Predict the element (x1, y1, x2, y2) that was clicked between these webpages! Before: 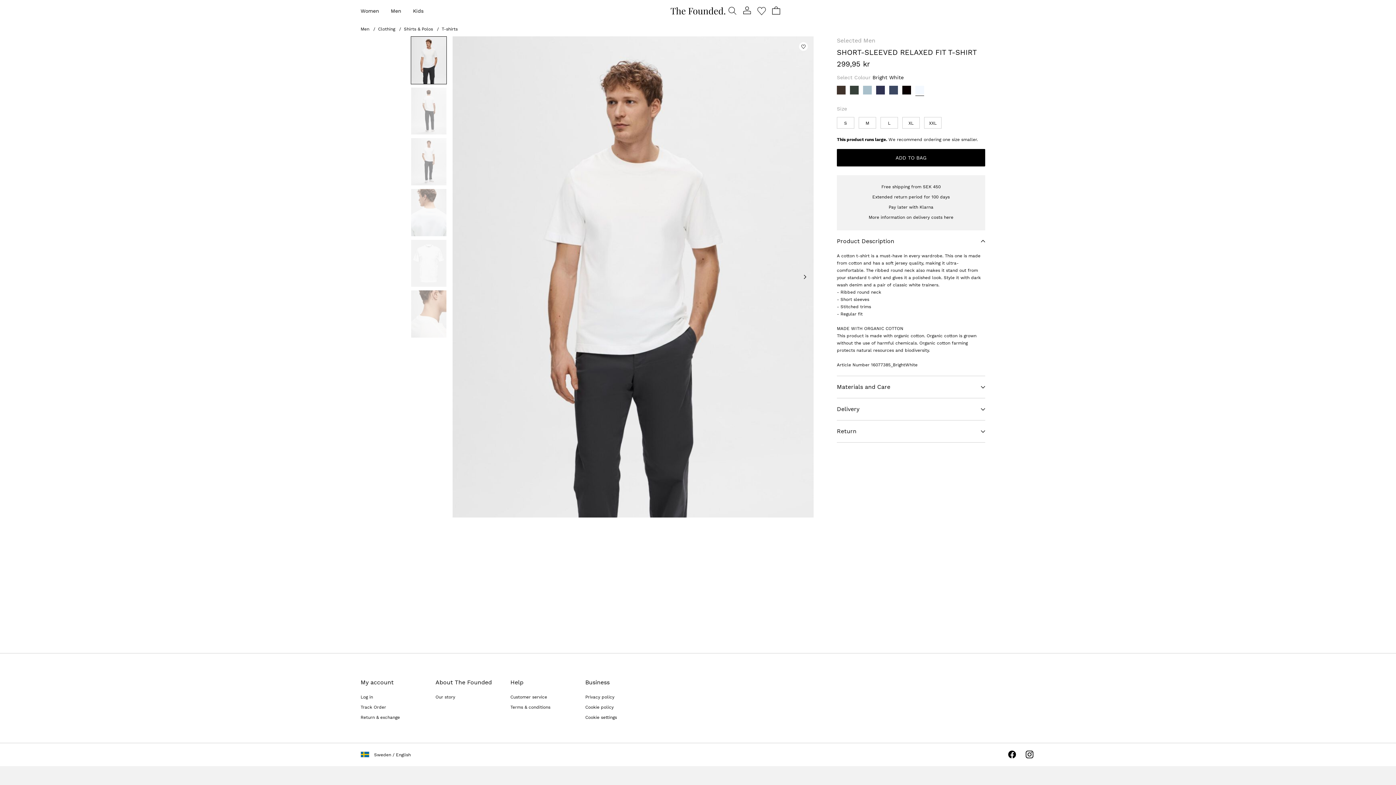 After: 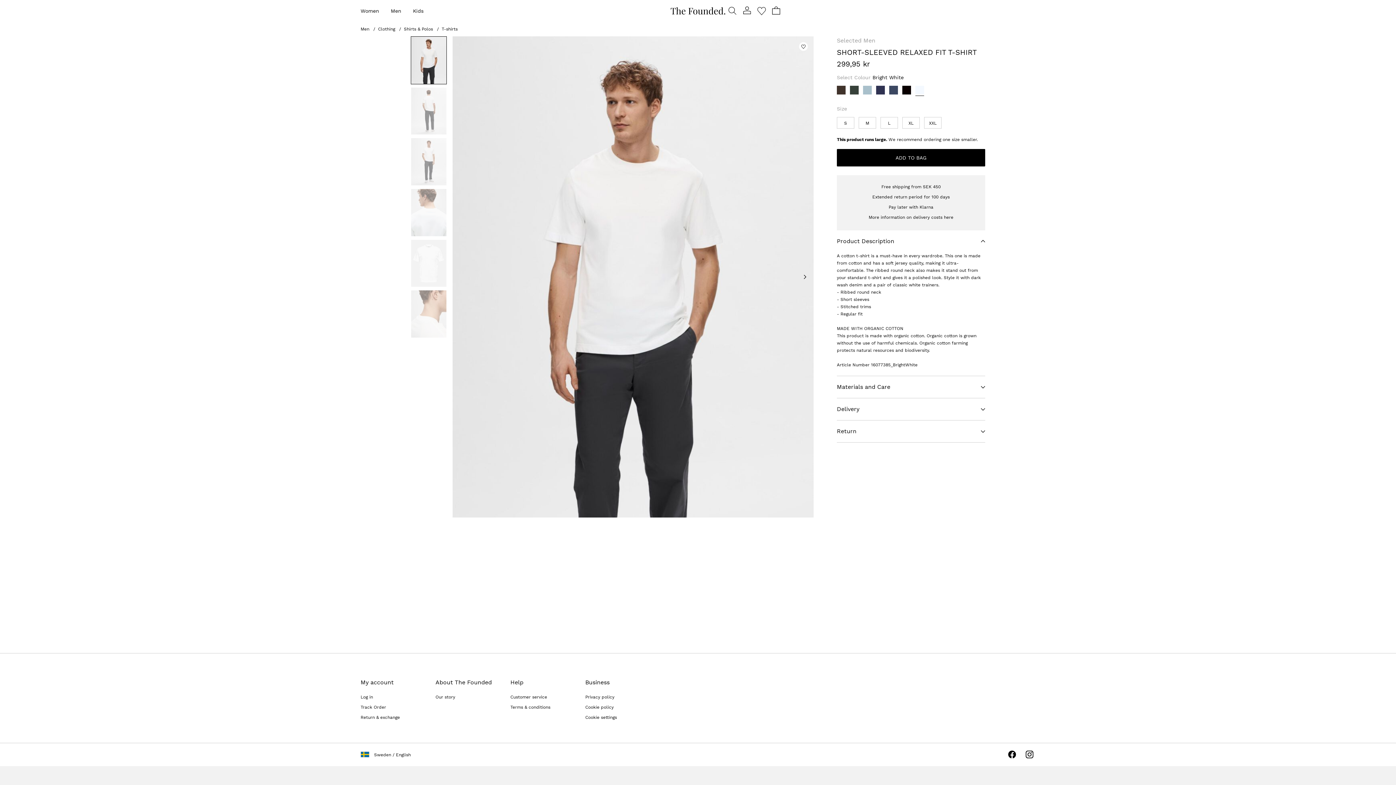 Action: label: Cookie policy bbox: (585, 705, 613, 710)